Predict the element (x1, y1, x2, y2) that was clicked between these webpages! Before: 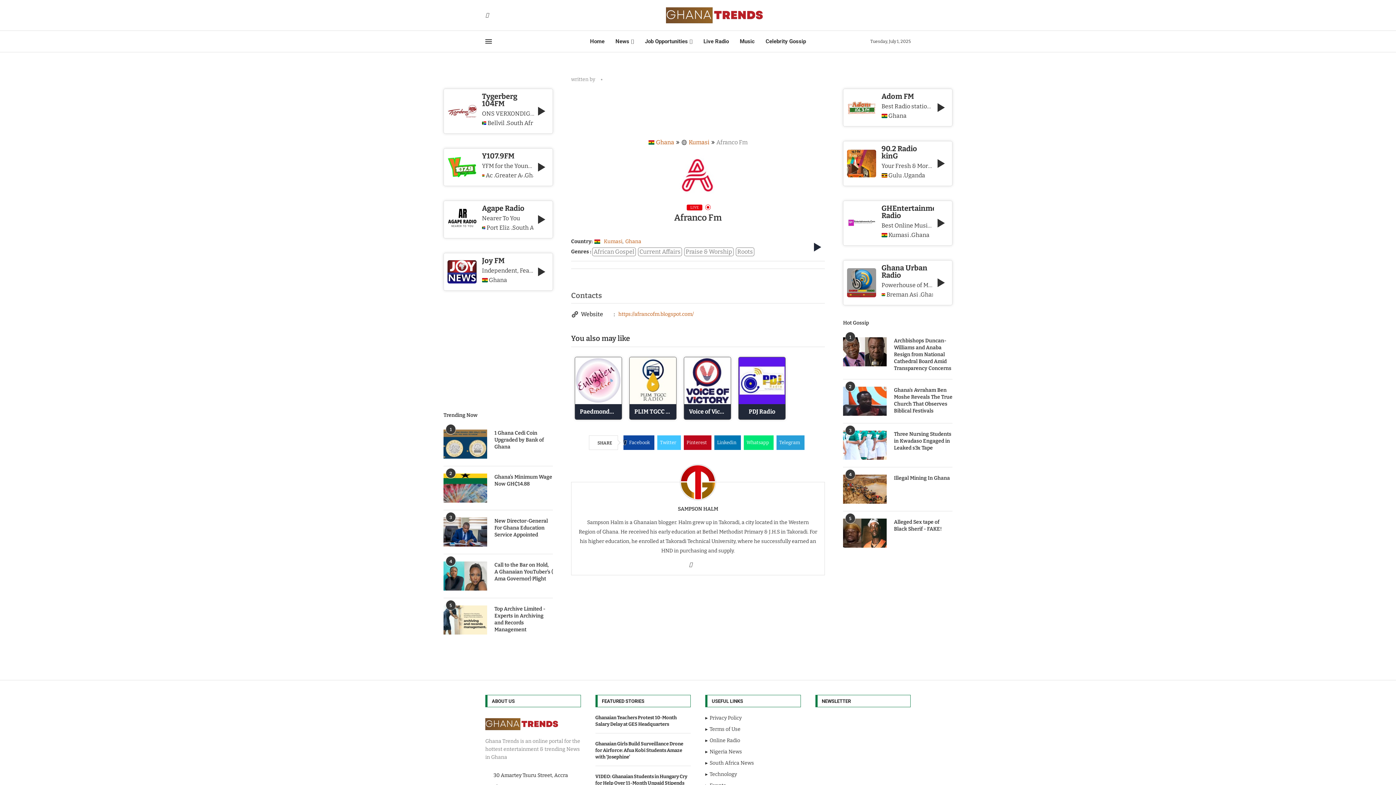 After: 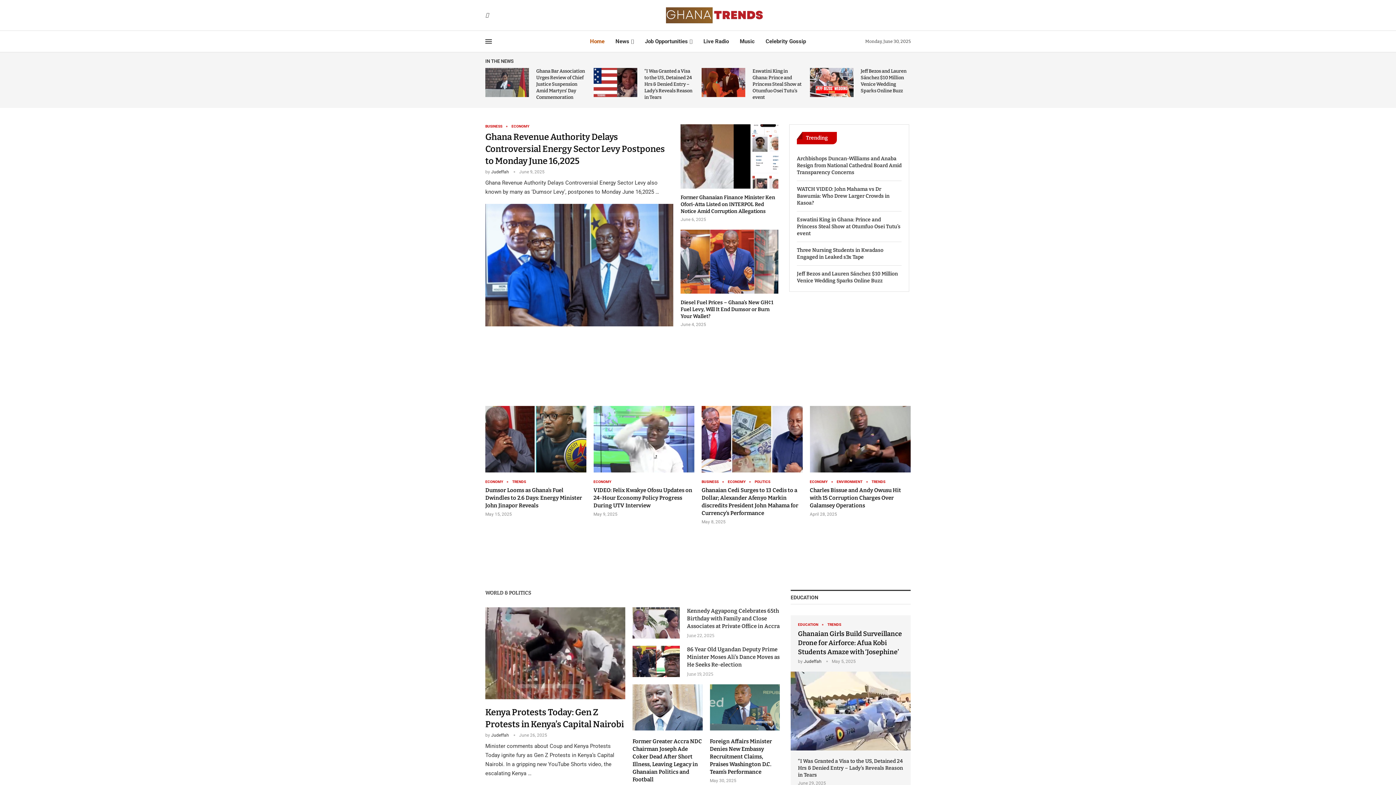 Action: bbox: (666, 7, 764, 13)